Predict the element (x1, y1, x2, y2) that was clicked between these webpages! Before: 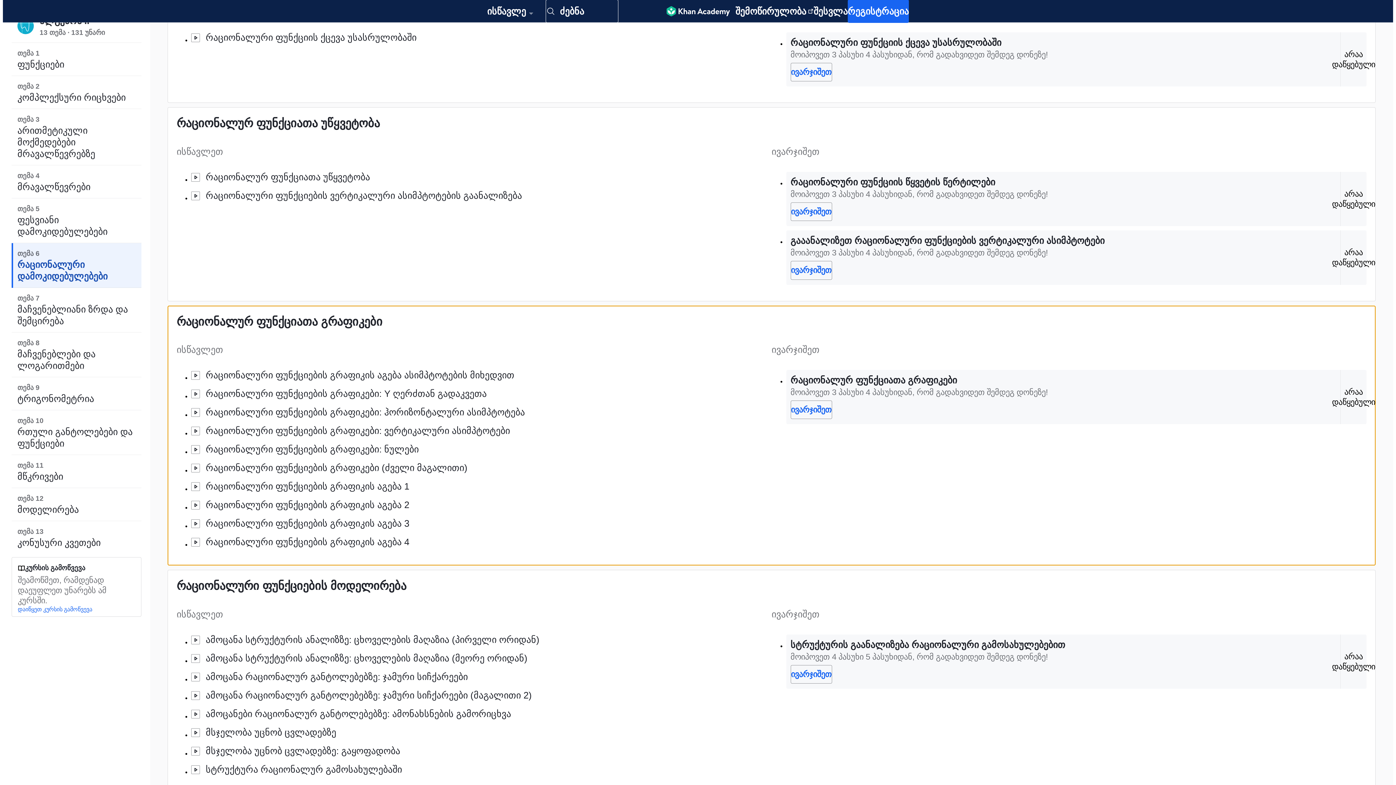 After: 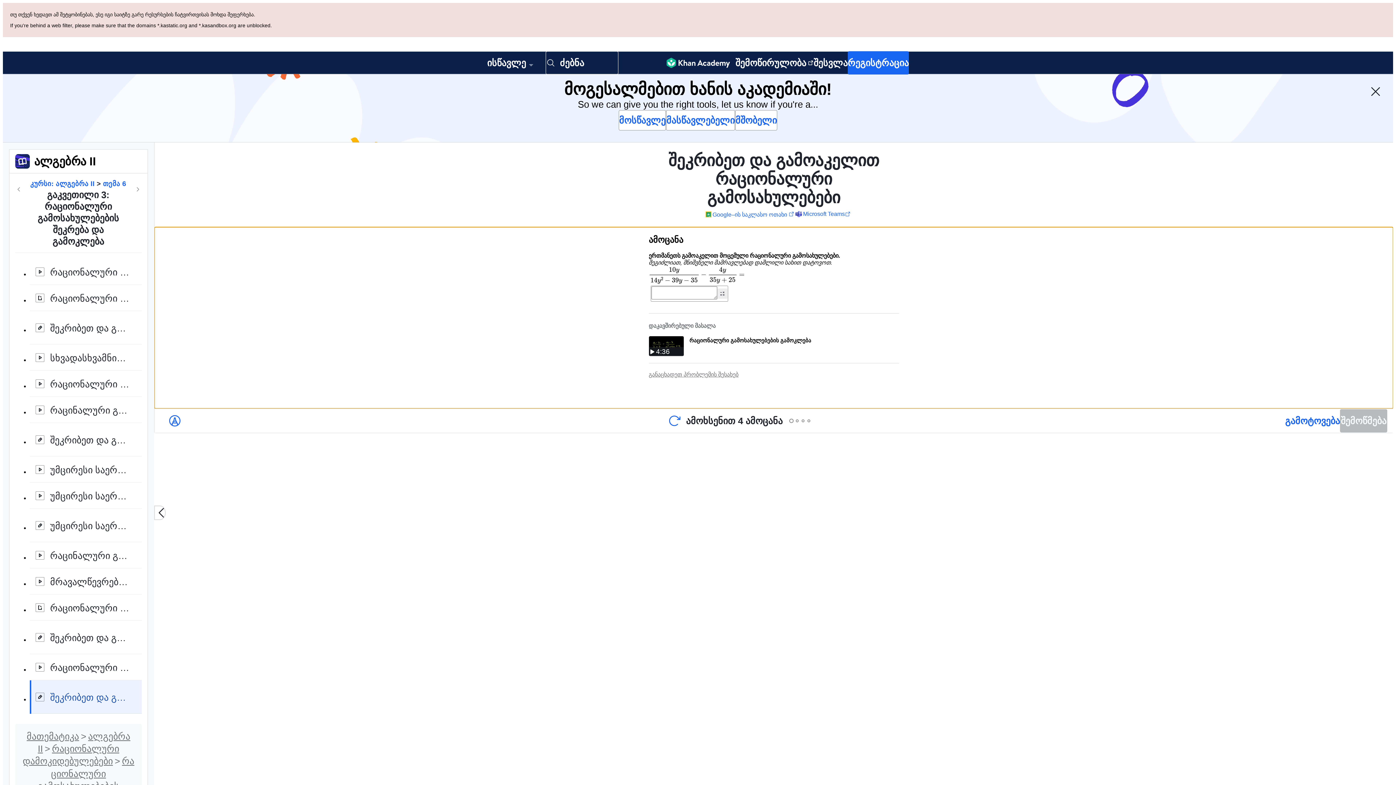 Action: label: შეკრიბეთ და გამოაკელით რაციონალური გამოსახულებები bbox: (286, 235, 295, 244)